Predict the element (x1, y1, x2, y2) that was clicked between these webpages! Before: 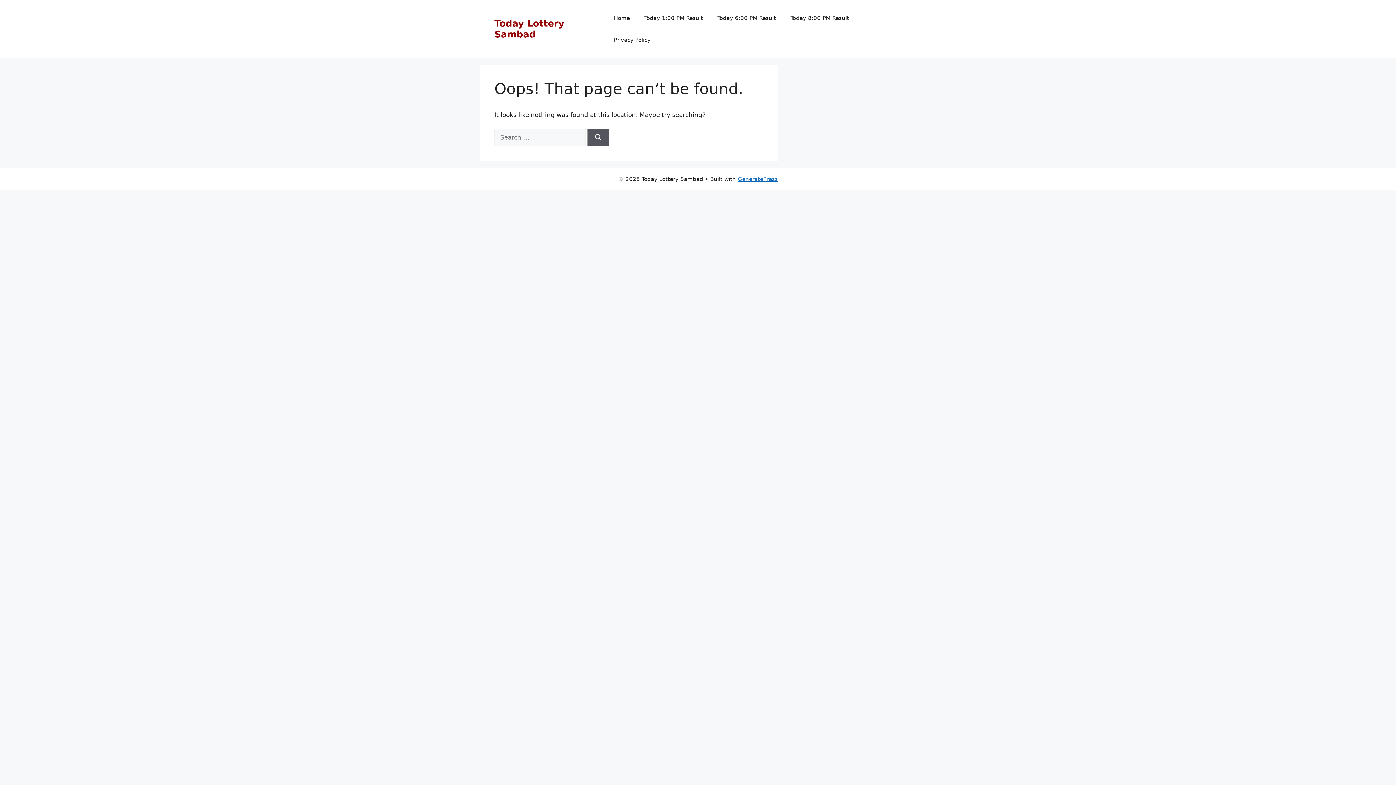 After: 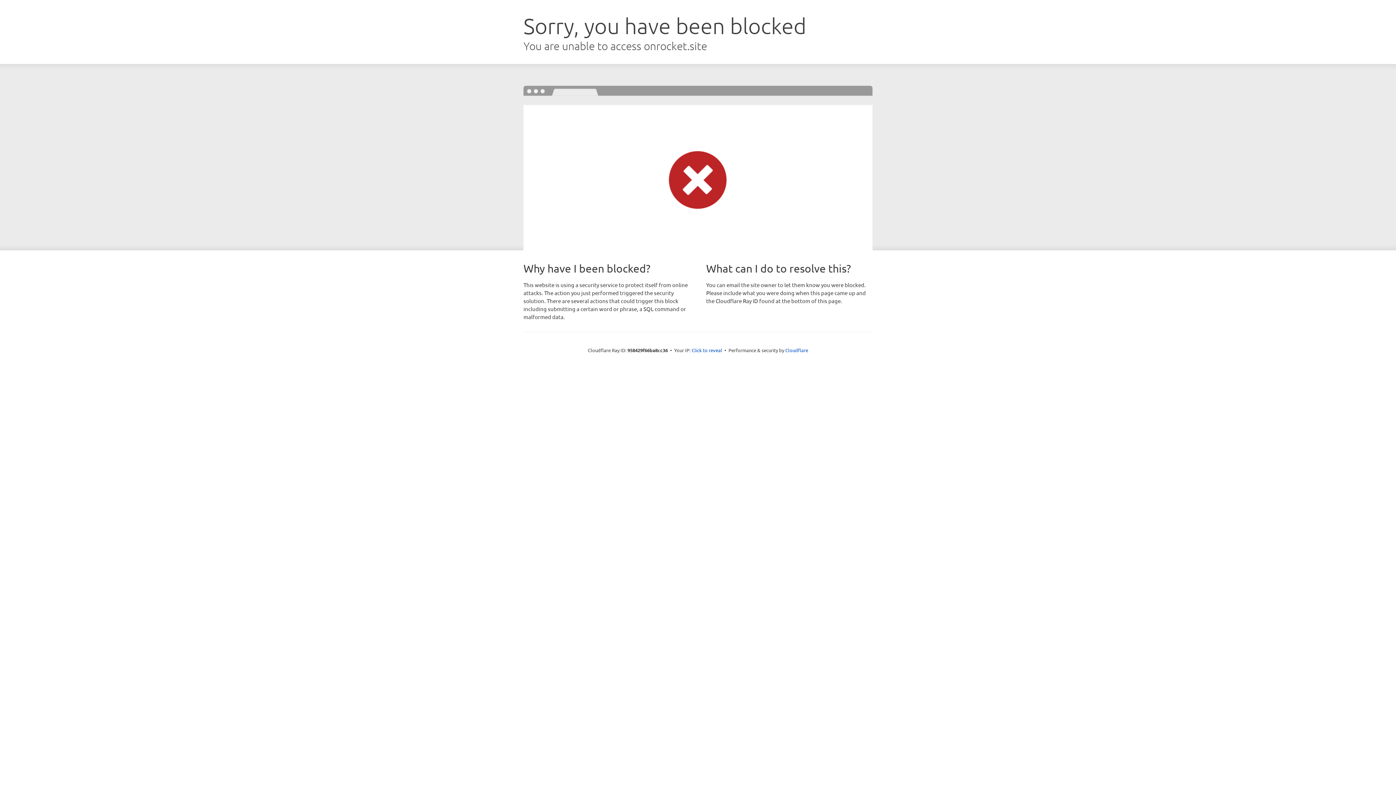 Action: bbox: (738, 175, 778, 182) label: GeneratePress